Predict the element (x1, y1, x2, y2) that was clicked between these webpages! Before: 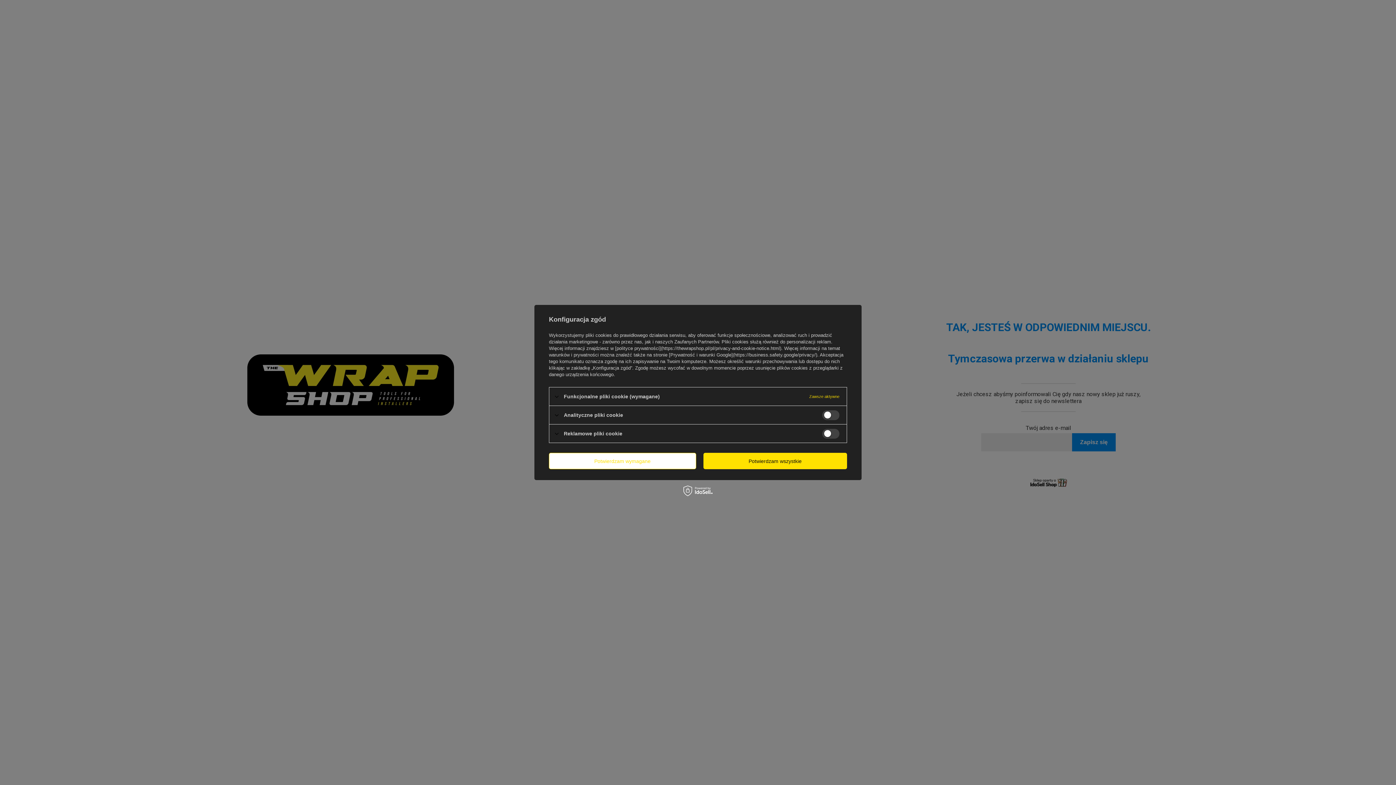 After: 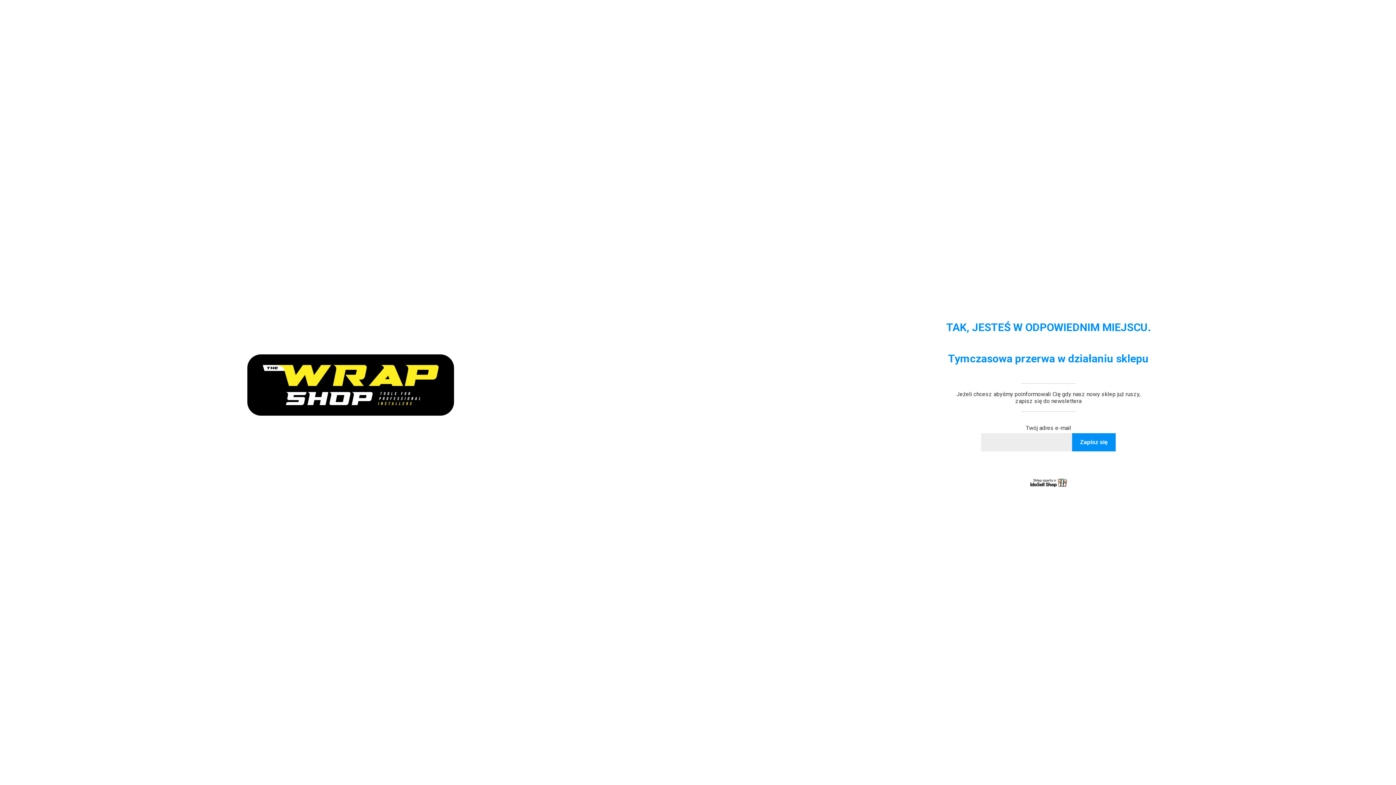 Action: bbox: (549, 453, 696, 469) label: Potwierdzam wymagane